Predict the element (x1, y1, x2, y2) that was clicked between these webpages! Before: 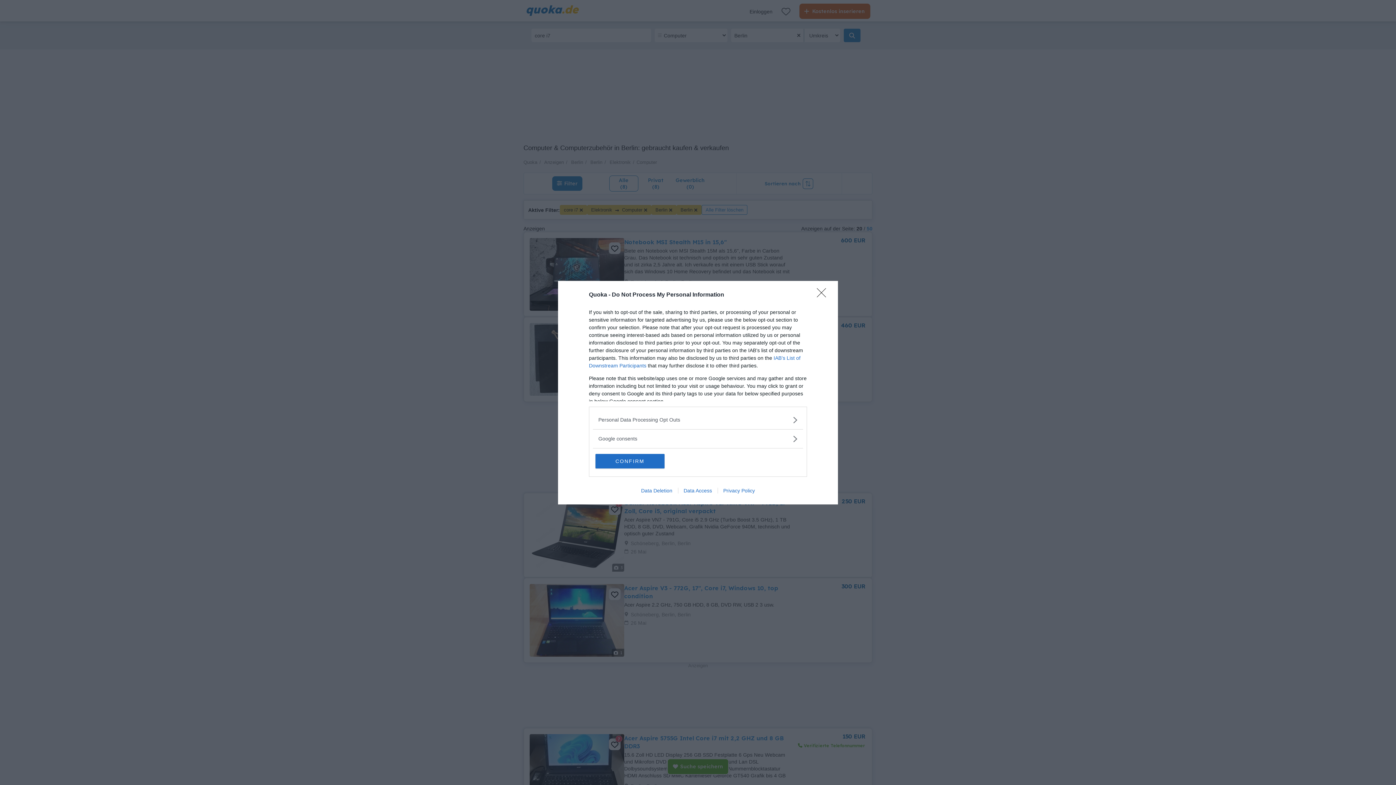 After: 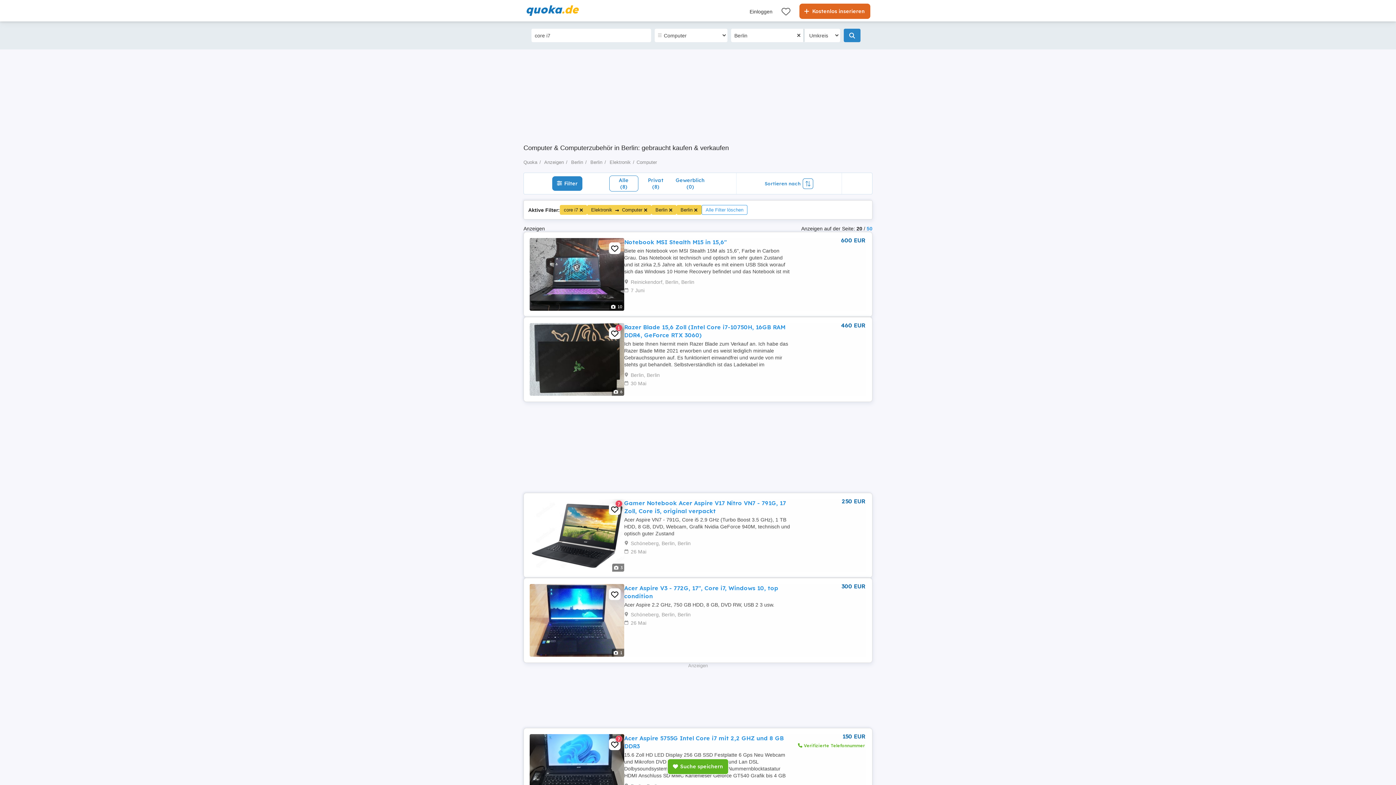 Action: label: CONFIRM bbox: (595, 454, 664, 468)